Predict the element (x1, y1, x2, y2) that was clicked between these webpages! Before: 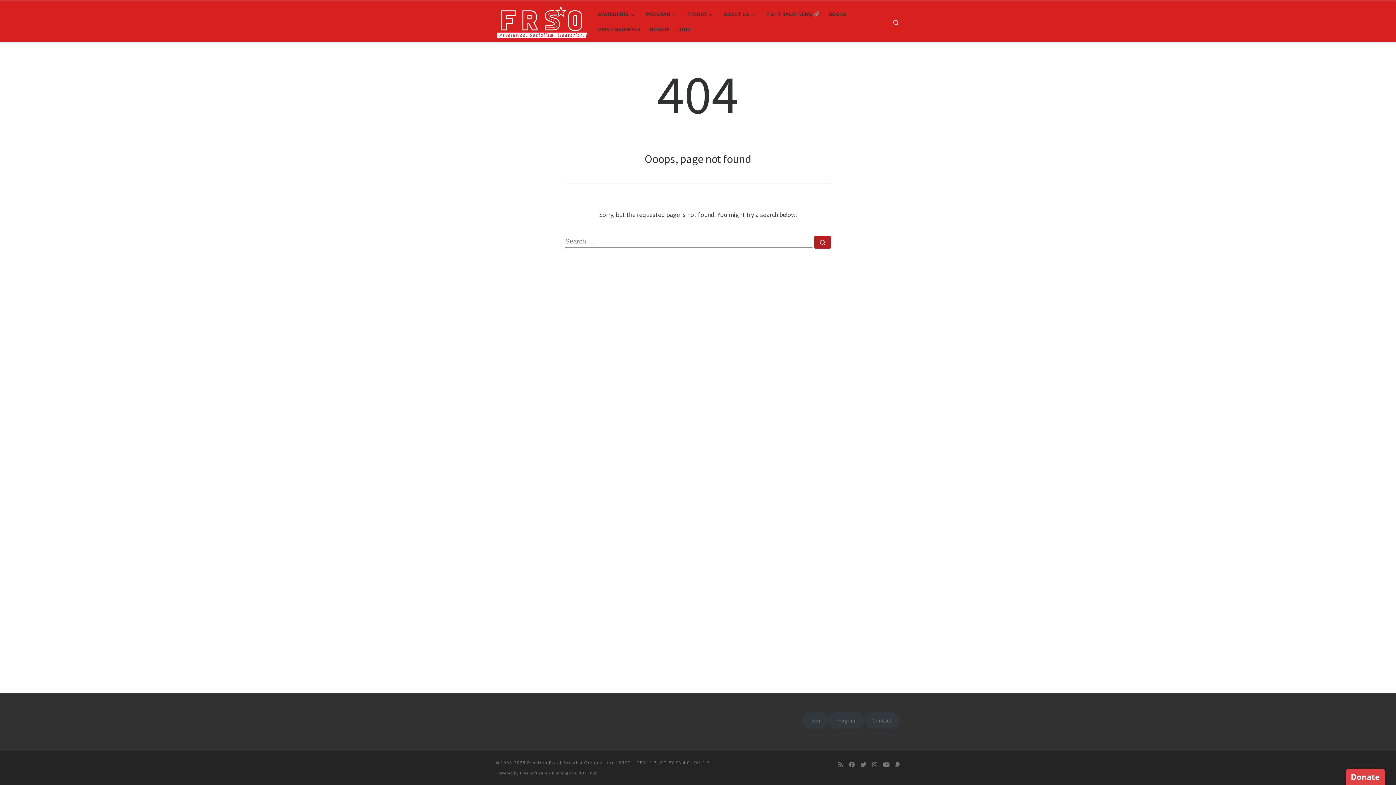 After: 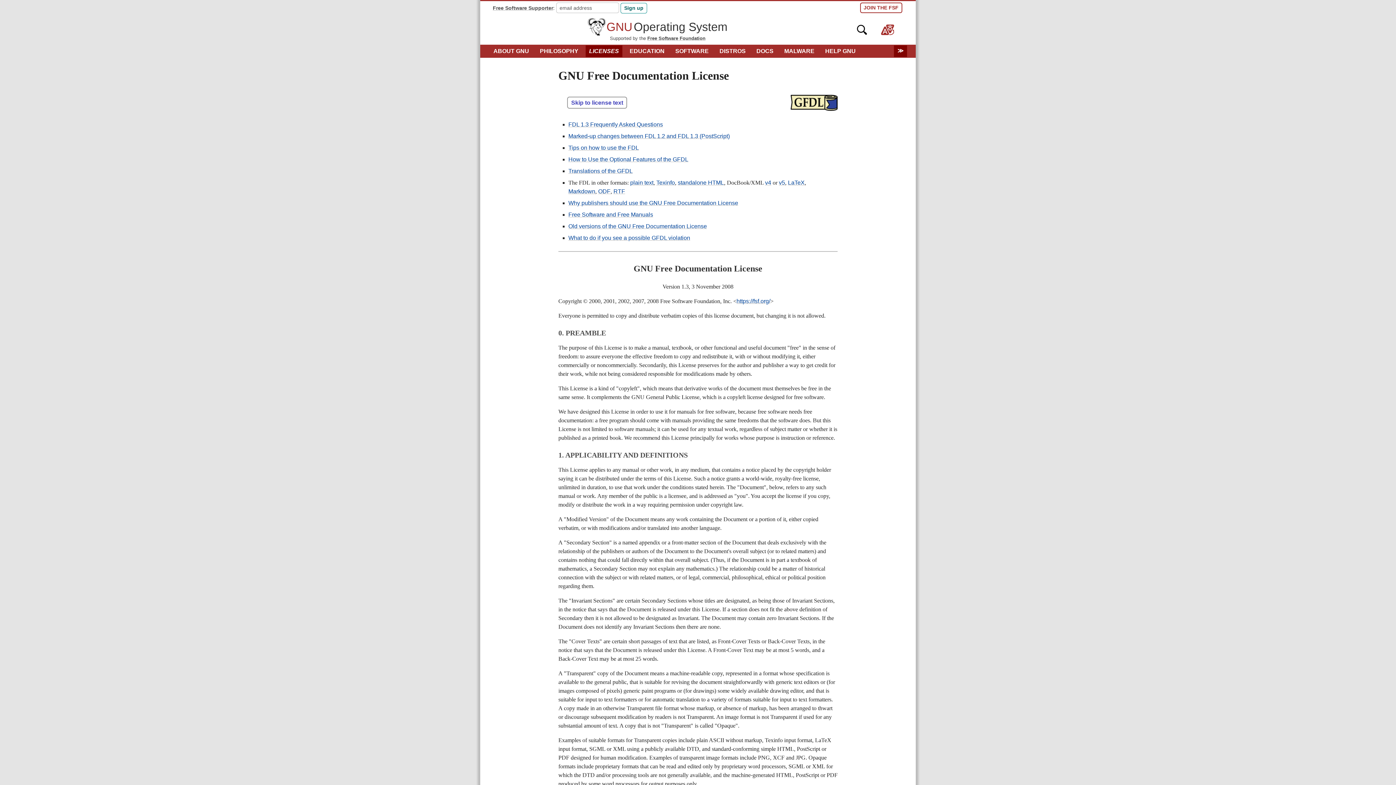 Action: label: GFDL 1.3 bbox: (636, 759, 657, 766)